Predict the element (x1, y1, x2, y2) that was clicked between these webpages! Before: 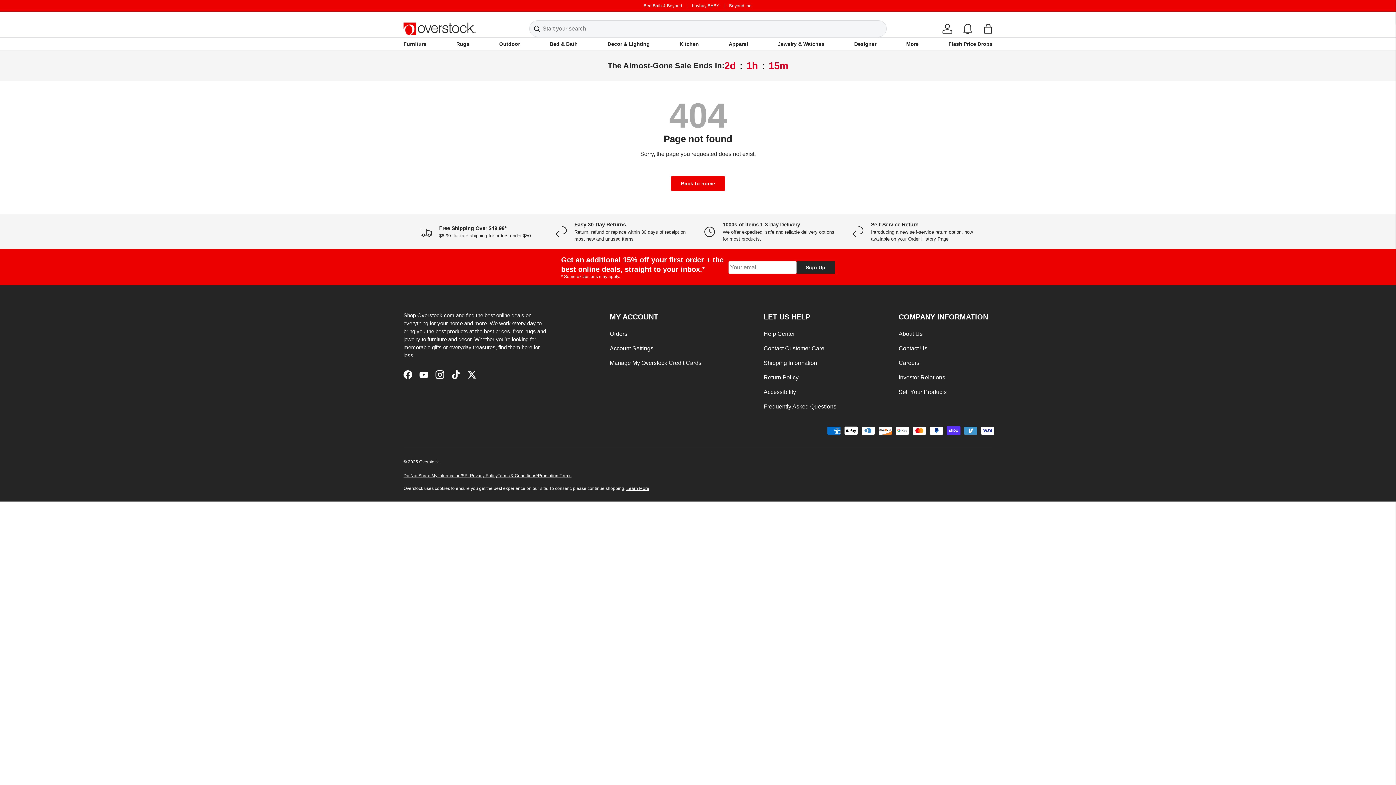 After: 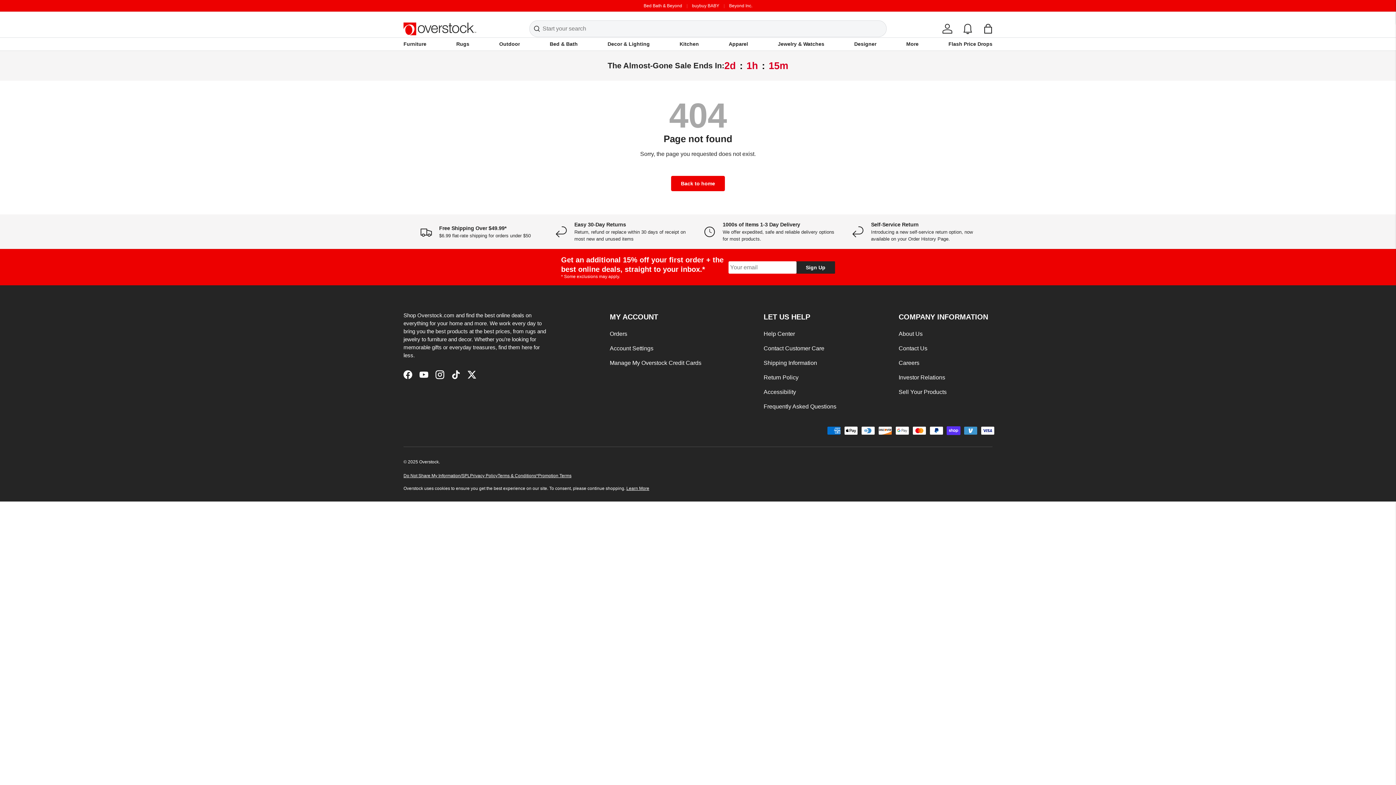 Action: label: Investor Relations bbox: (898, 374, 945, 380)